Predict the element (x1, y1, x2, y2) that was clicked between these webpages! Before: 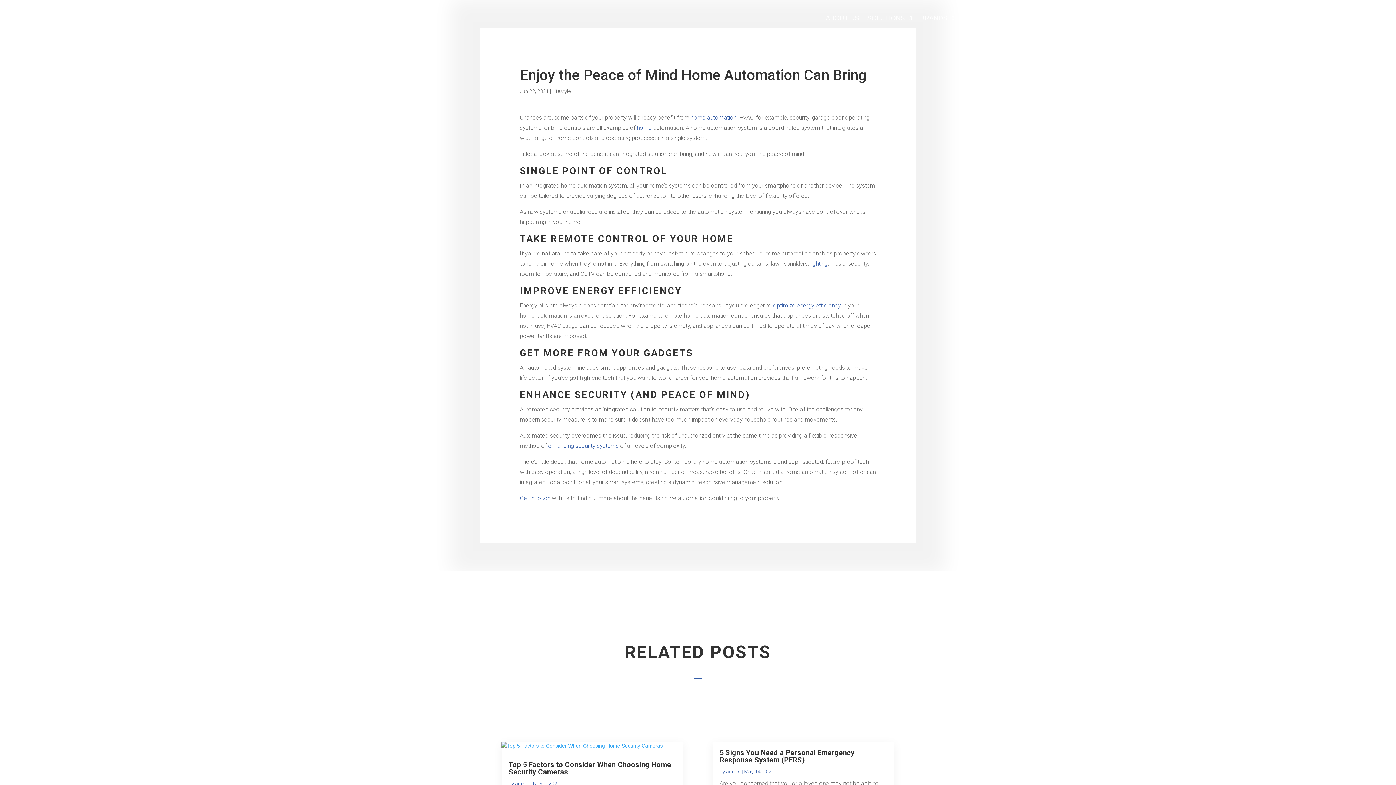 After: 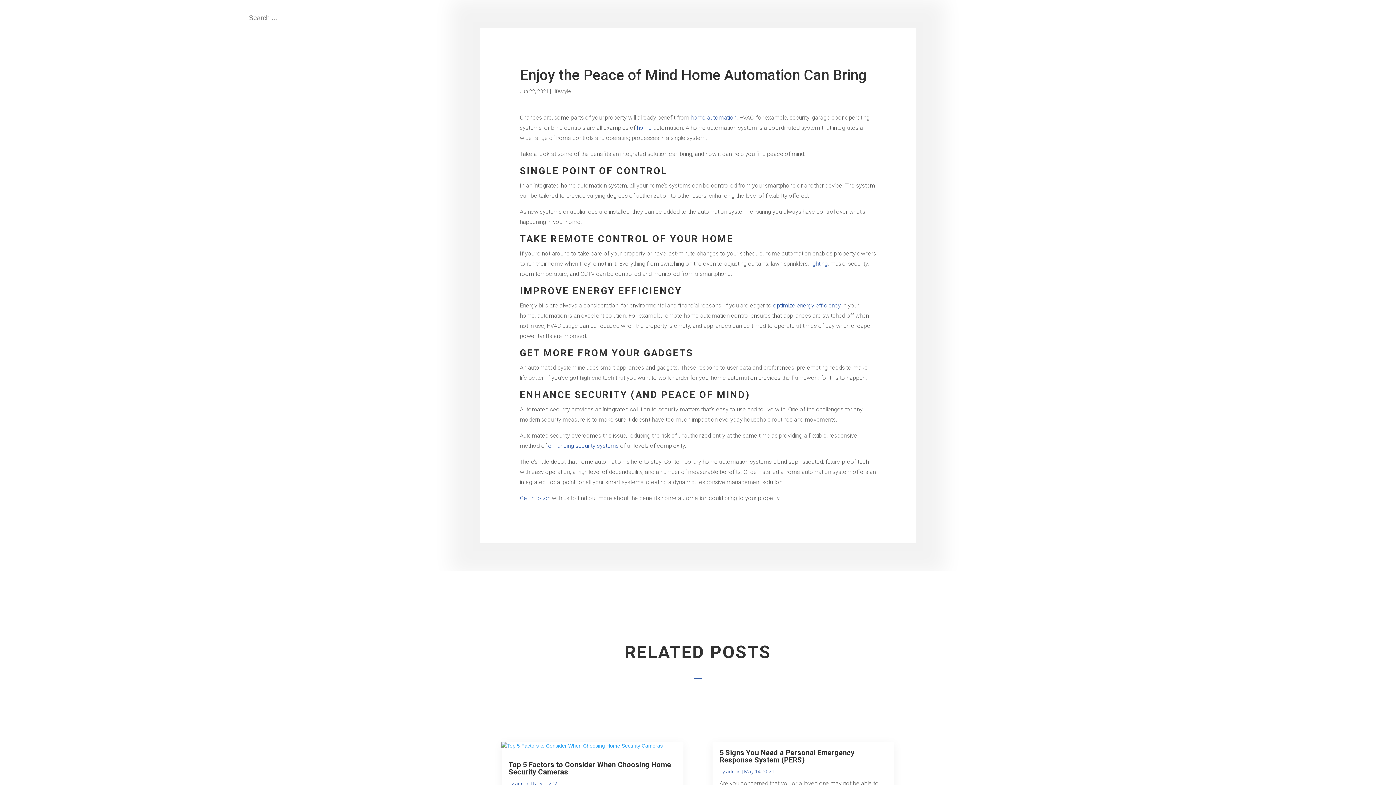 Action: bbox: (1150, 4, 1154, 32)